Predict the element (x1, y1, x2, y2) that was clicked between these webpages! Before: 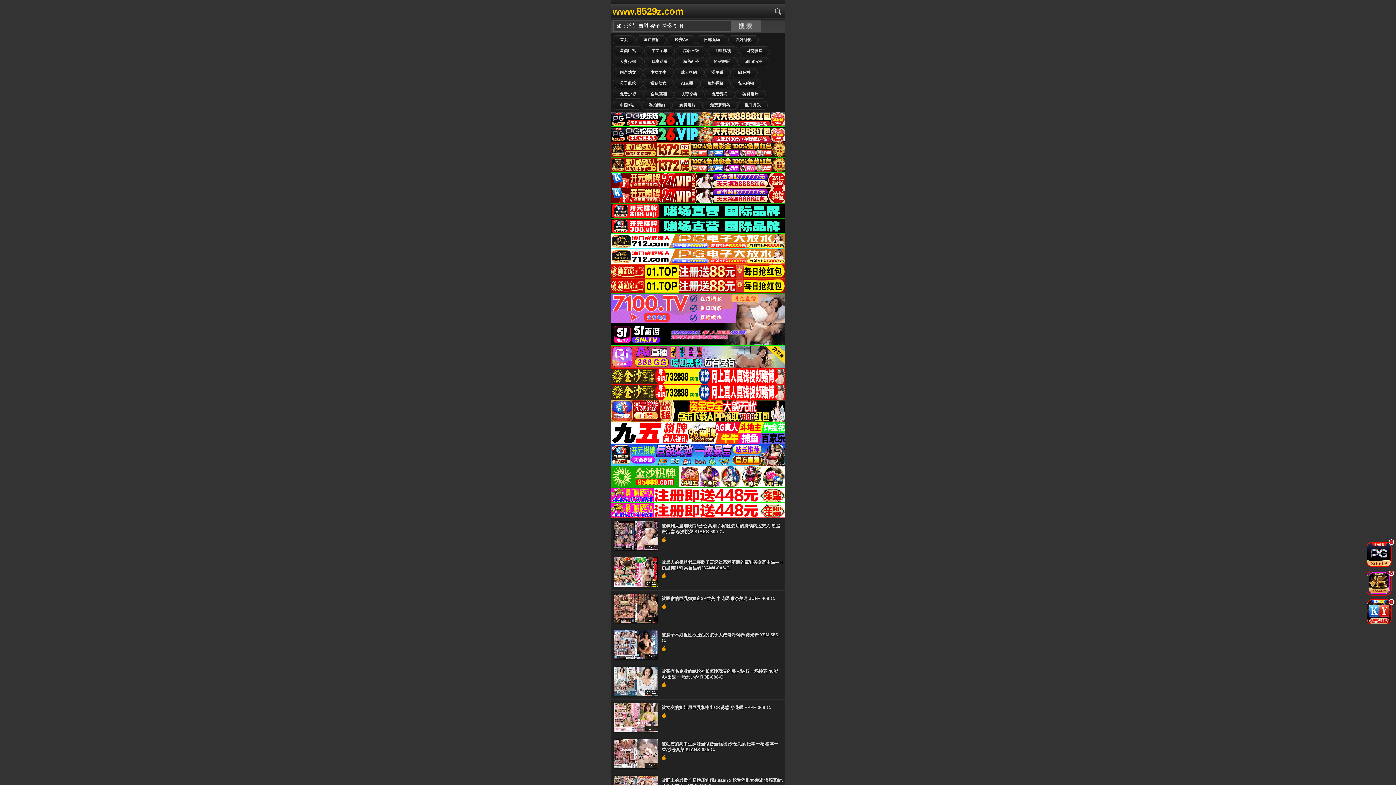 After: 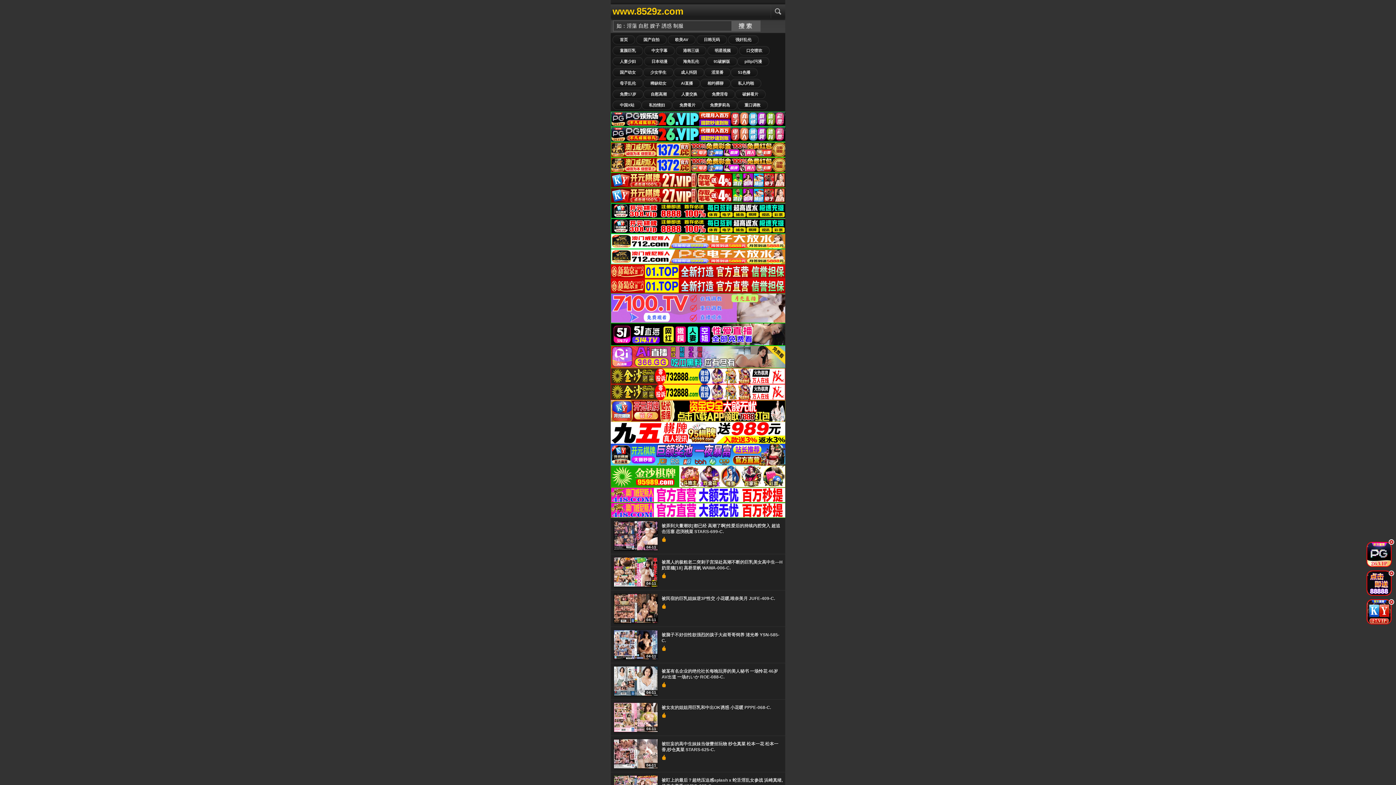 Action: bbox: (610, 275, 785, 279)